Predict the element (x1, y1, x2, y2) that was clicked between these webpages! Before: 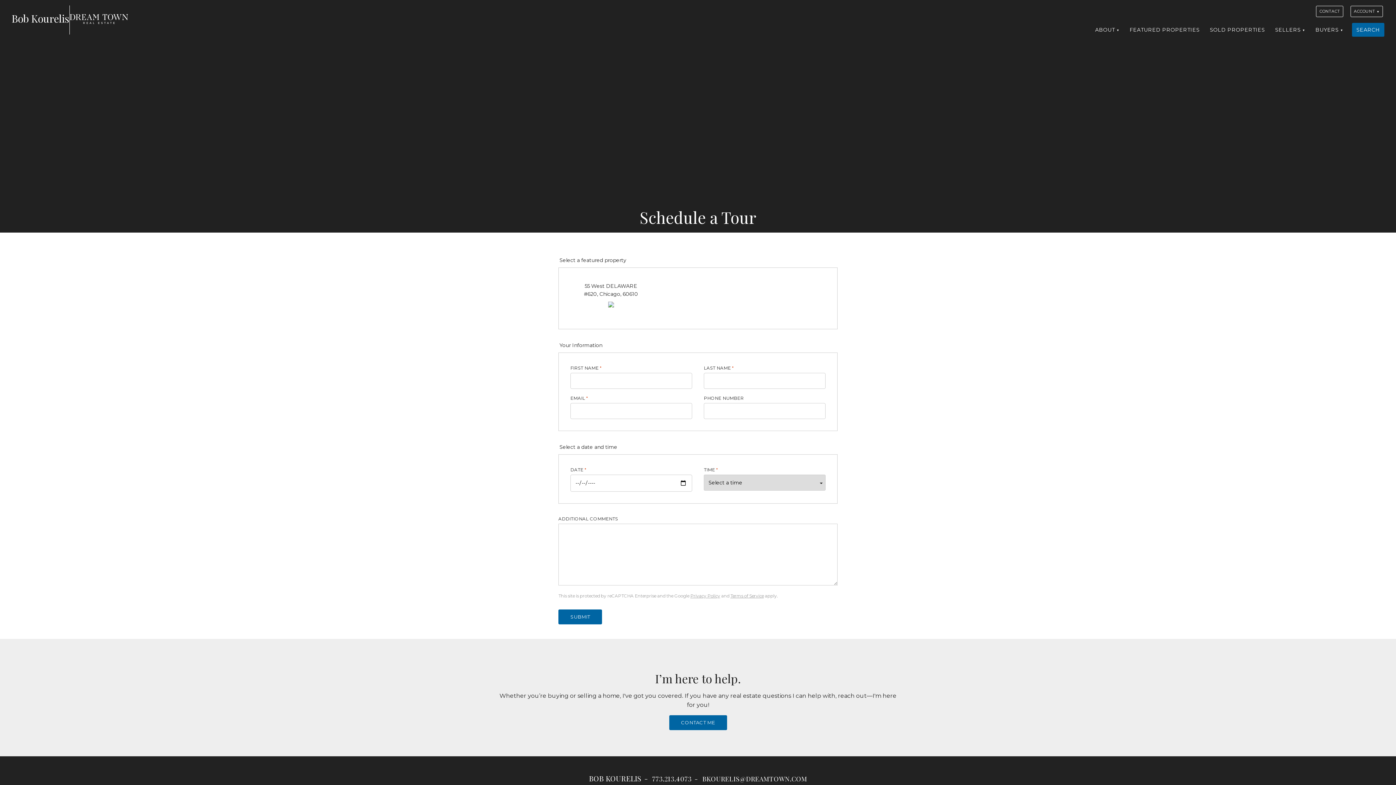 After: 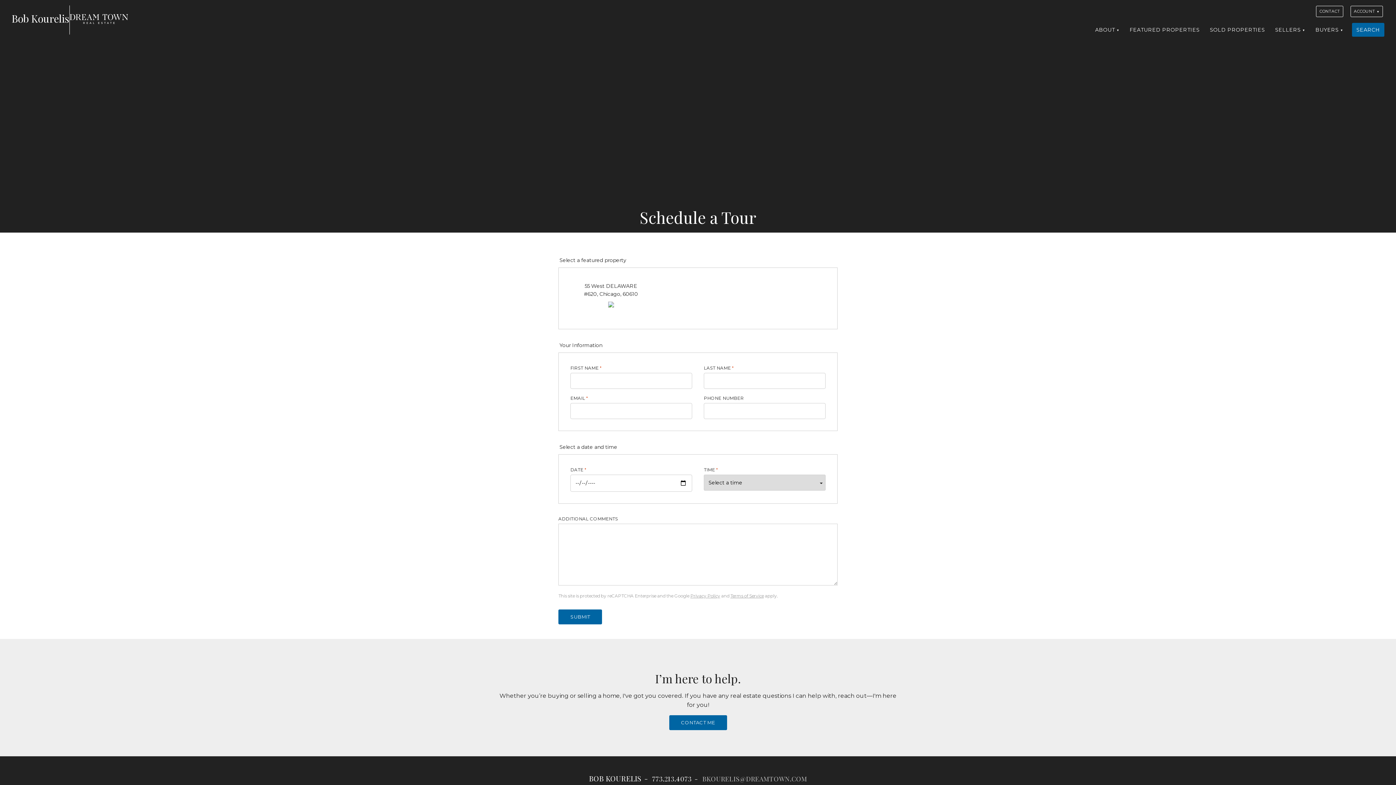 Action: label: BKOURELIS@DREAMTOWN.COM bbox: (702, 775, 807, 783)